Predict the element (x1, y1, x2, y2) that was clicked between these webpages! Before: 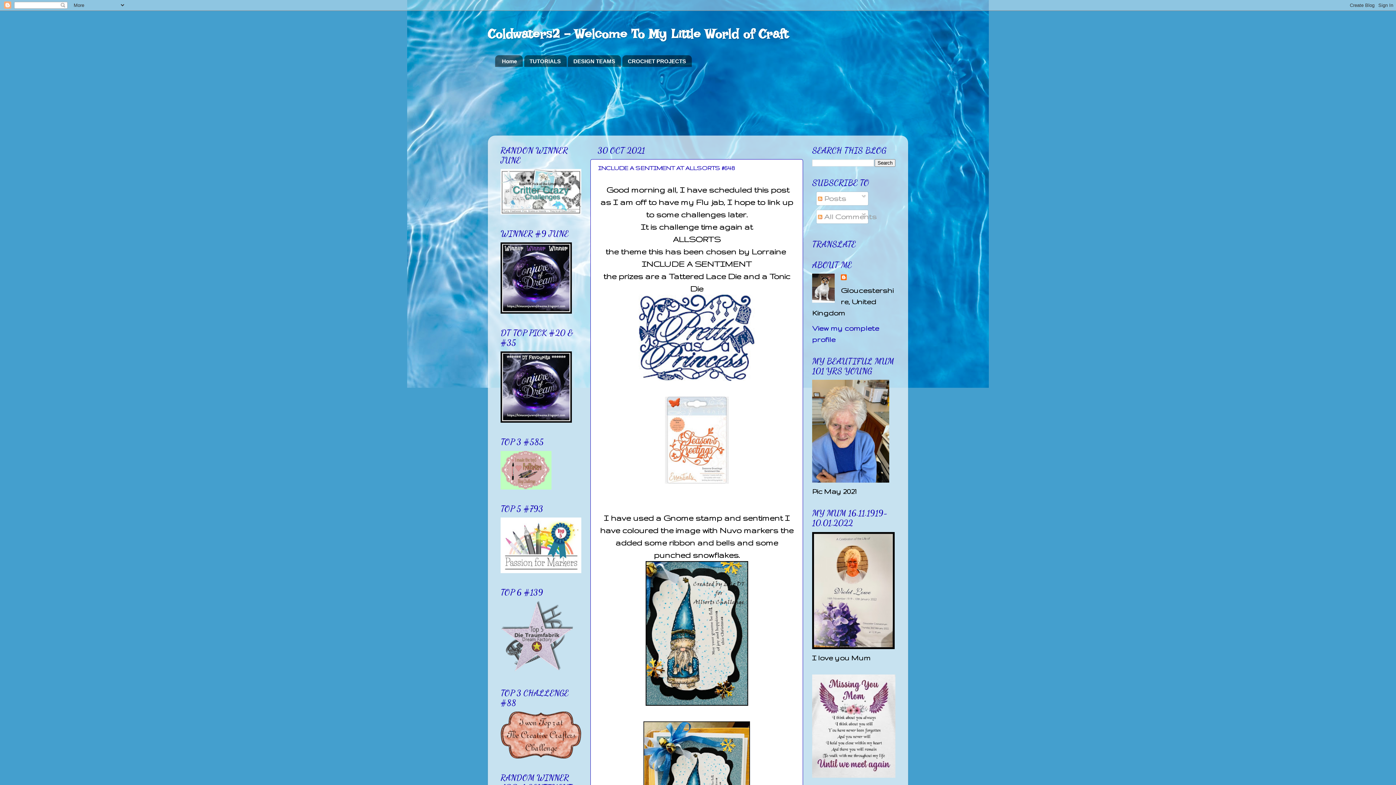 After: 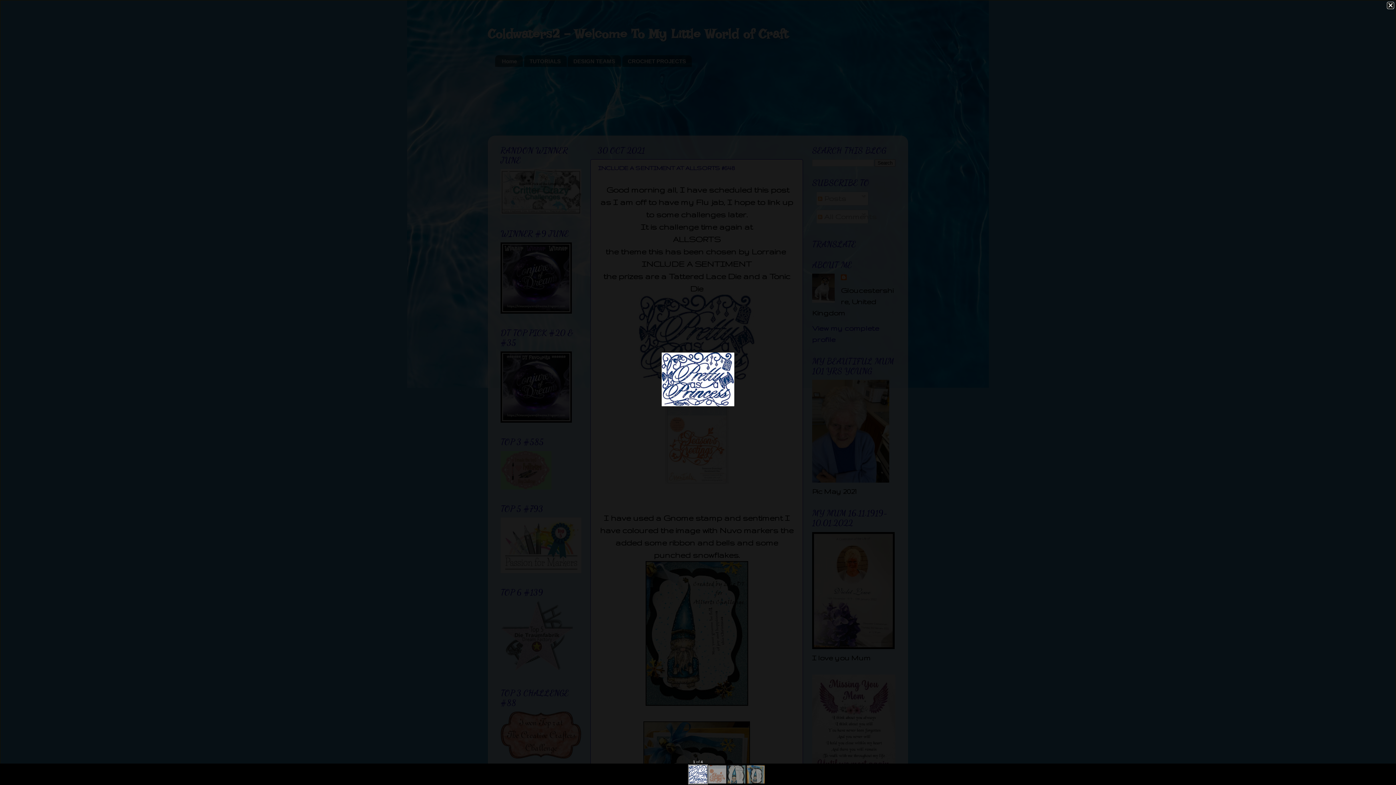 Action: bbox: (638, 373, 755, 382)